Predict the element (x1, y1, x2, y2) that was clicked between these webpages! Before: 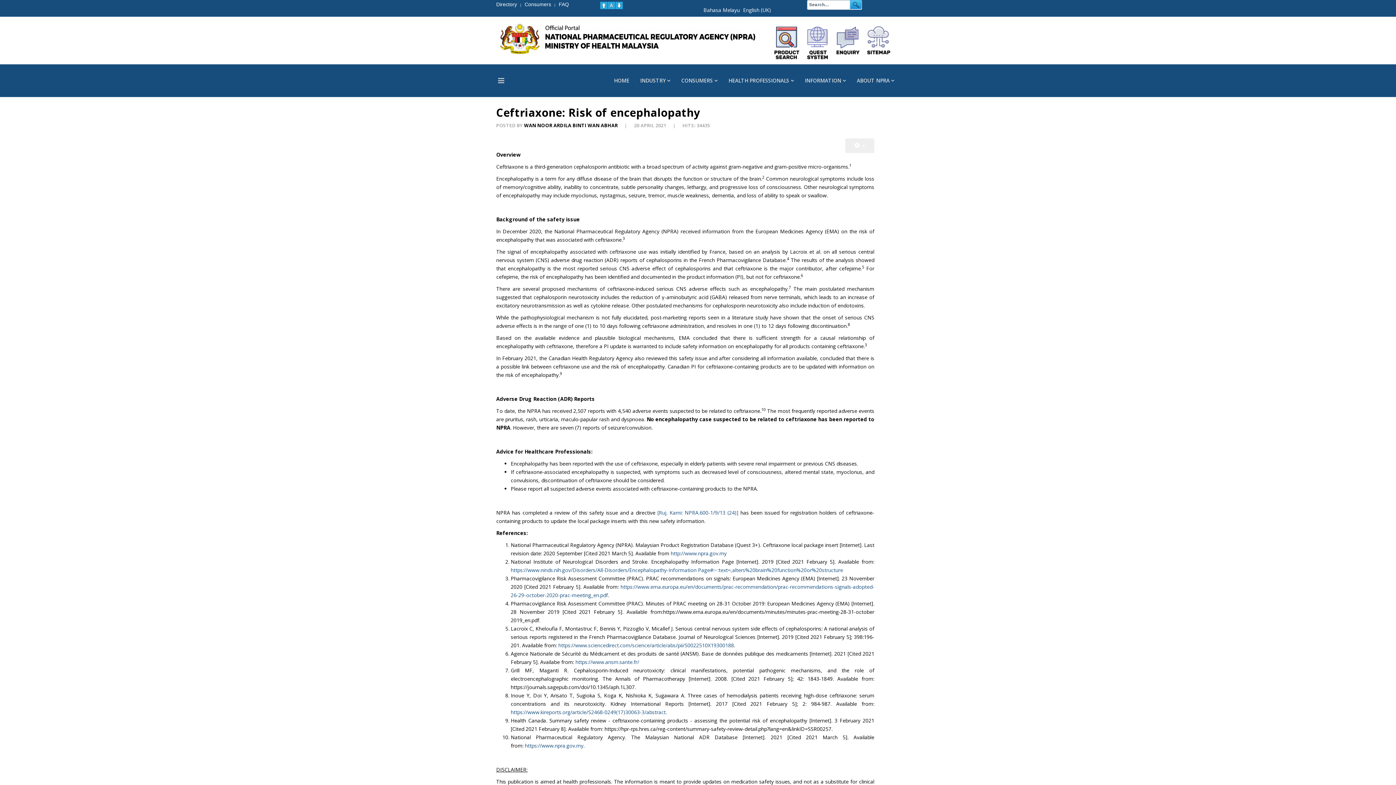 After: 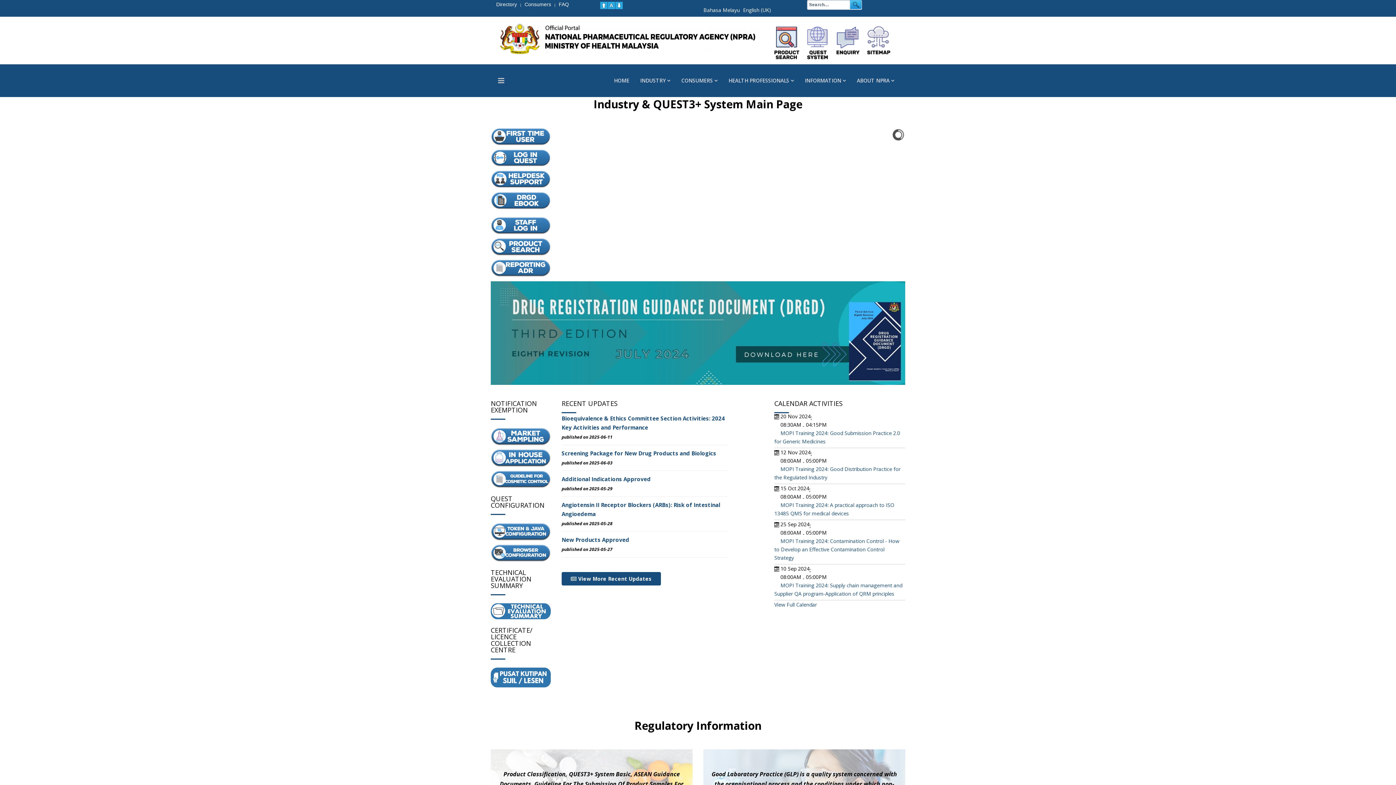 Action: bbox: (634, 64, 676, 97) label: INDUSTRY